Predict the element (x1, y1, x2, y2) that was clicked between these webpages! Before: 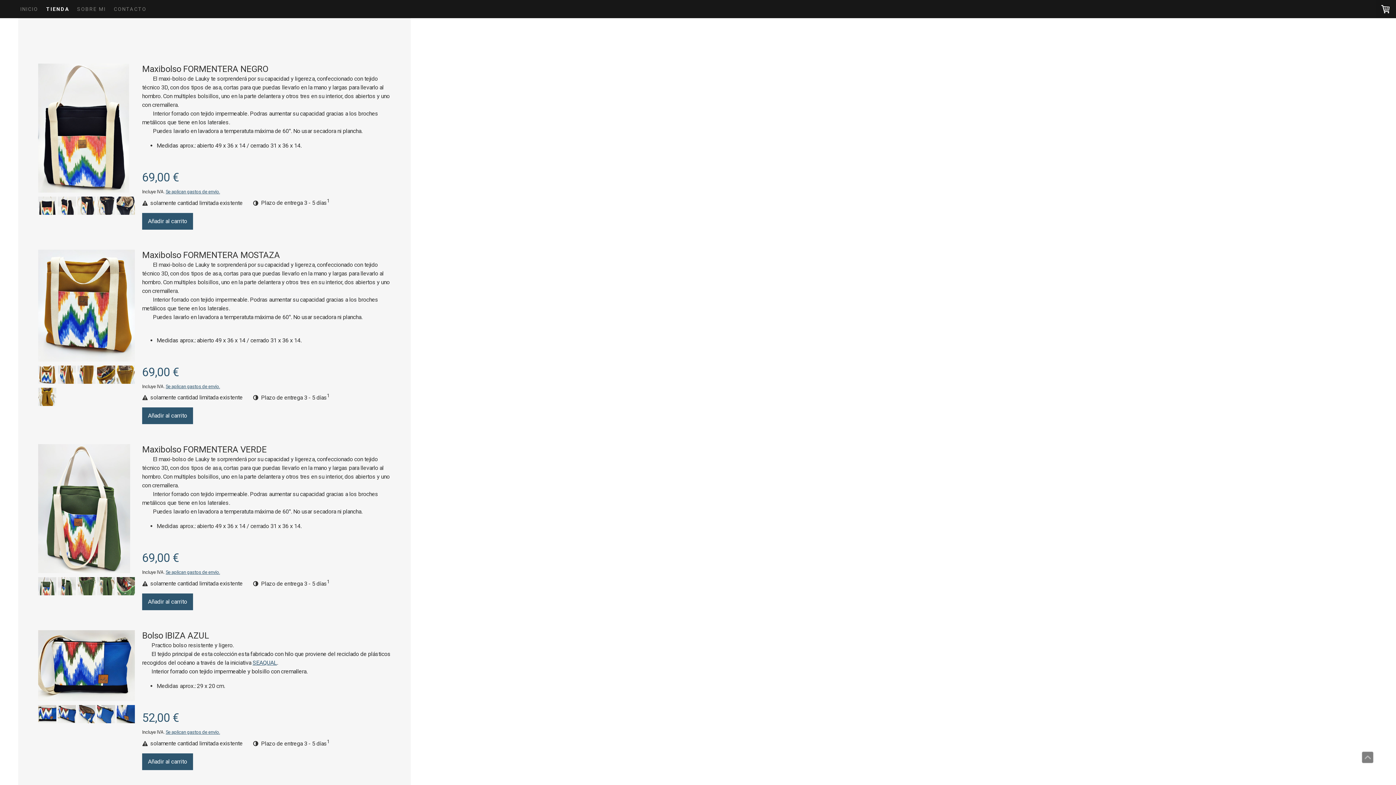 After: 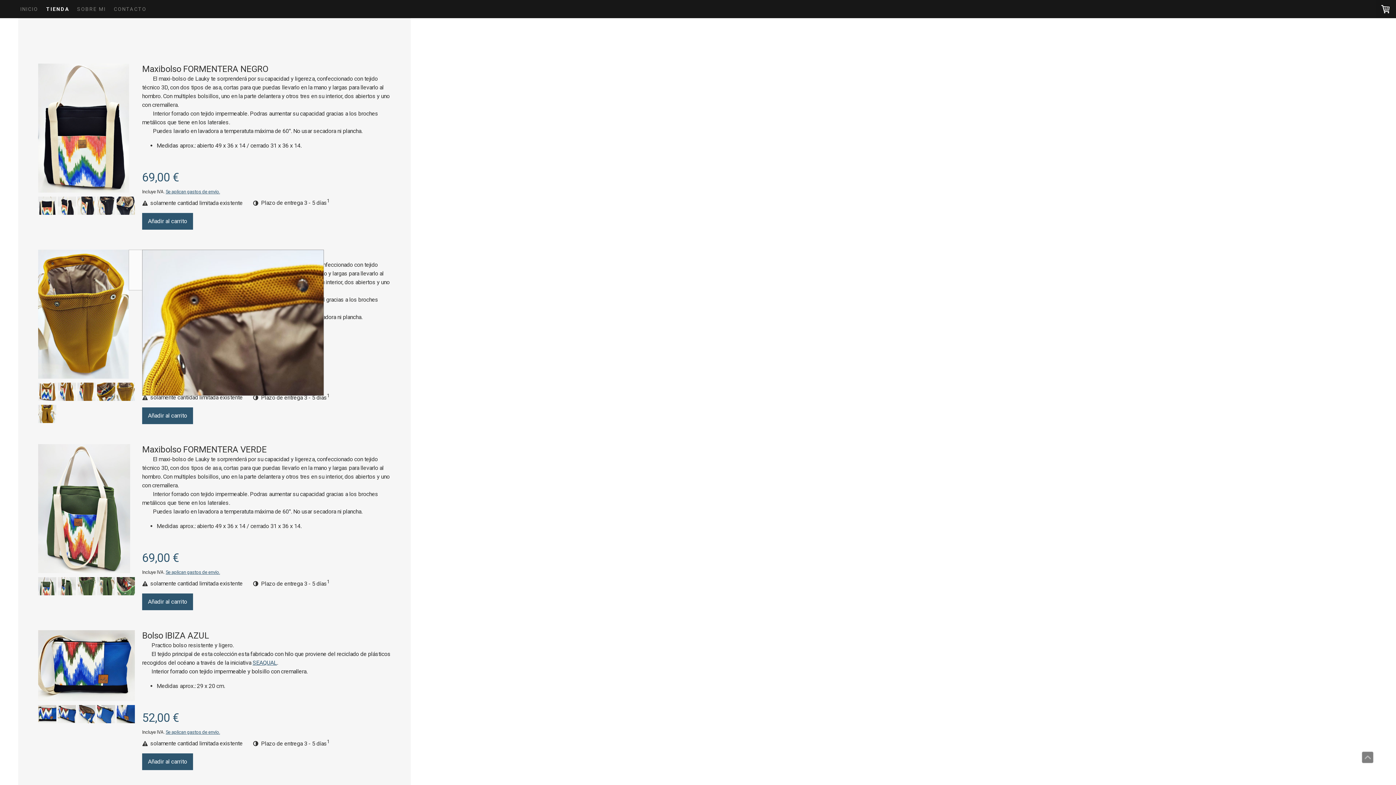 Action: bbox: (116, 378, 134, 385)